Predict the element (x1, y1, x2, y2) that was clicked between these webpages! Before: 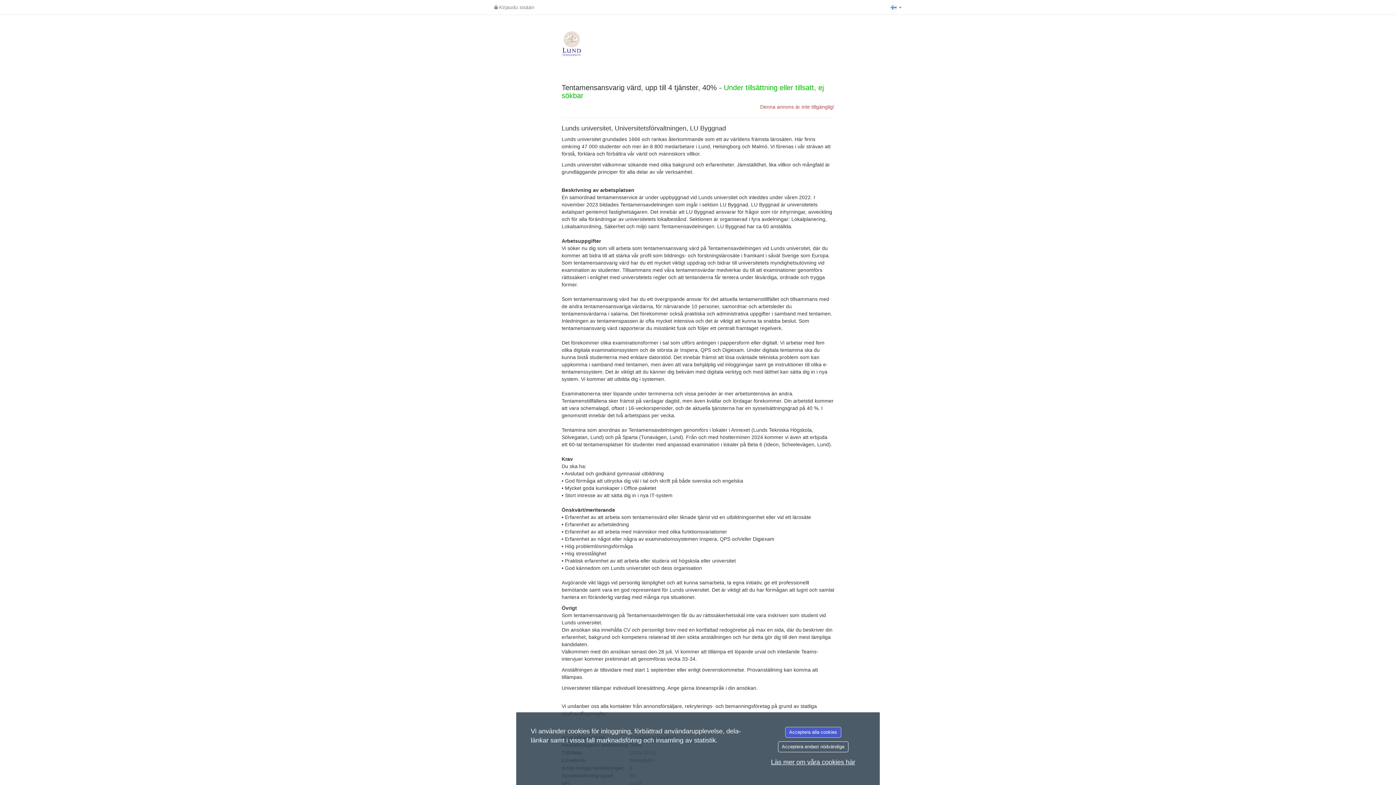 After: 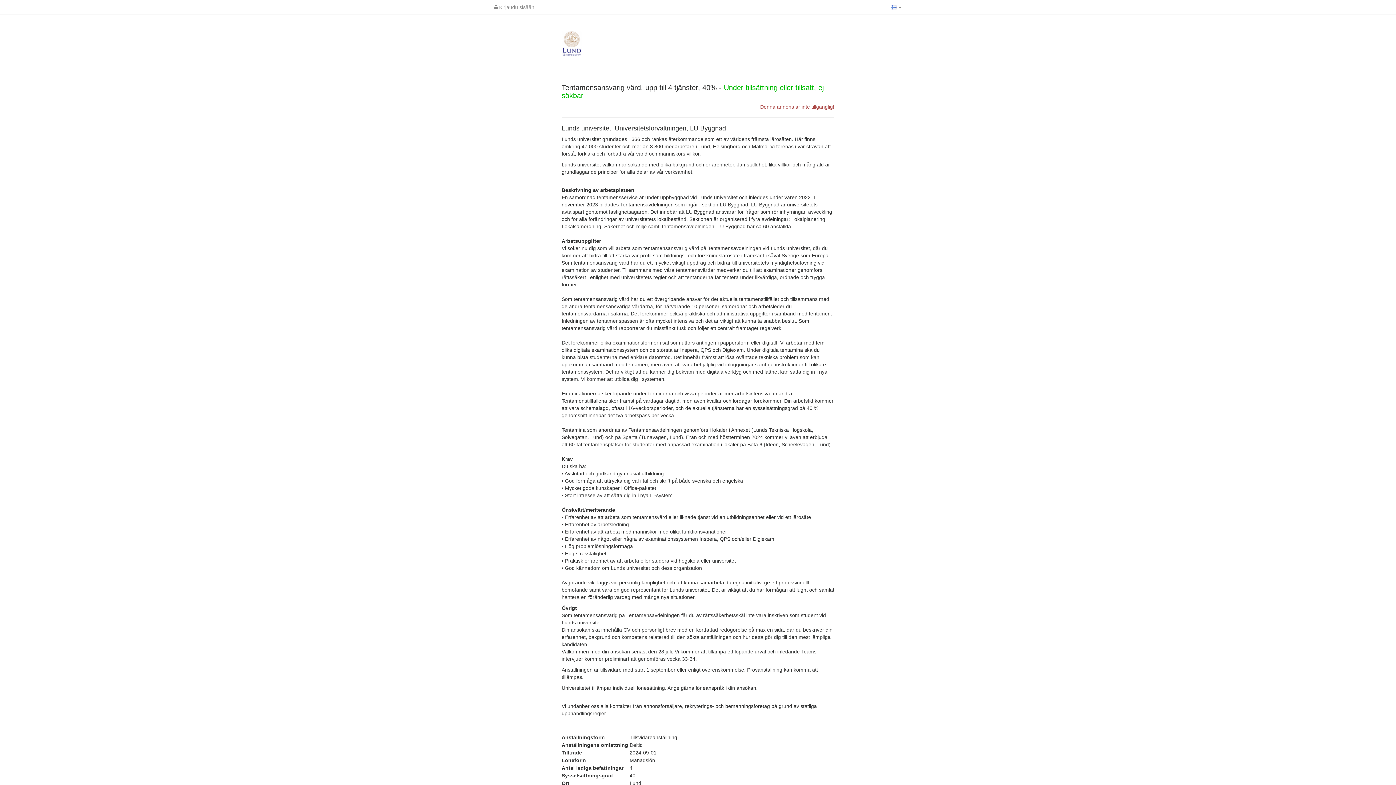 Action: bbox: (778, 741, 848, 752) label: Acceptera endast nödvändiga